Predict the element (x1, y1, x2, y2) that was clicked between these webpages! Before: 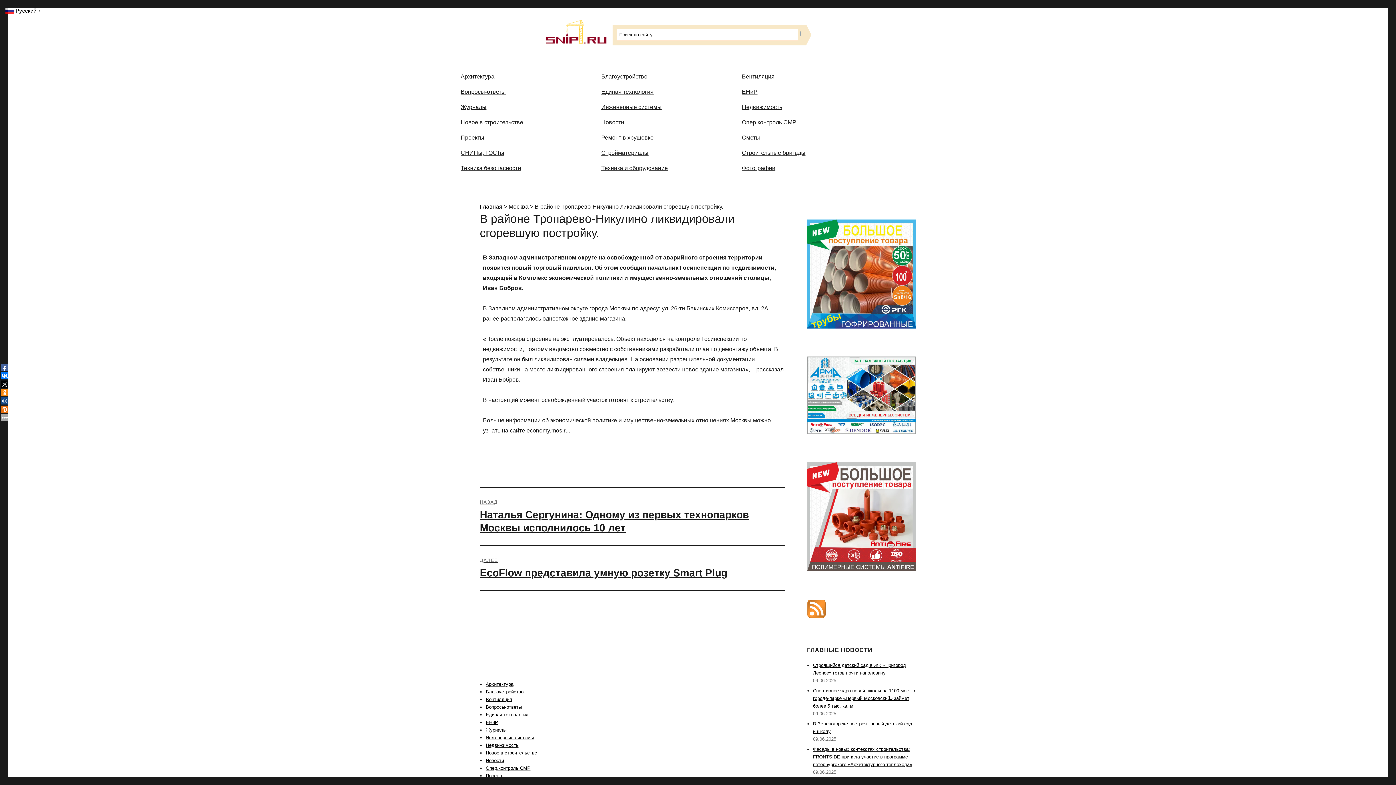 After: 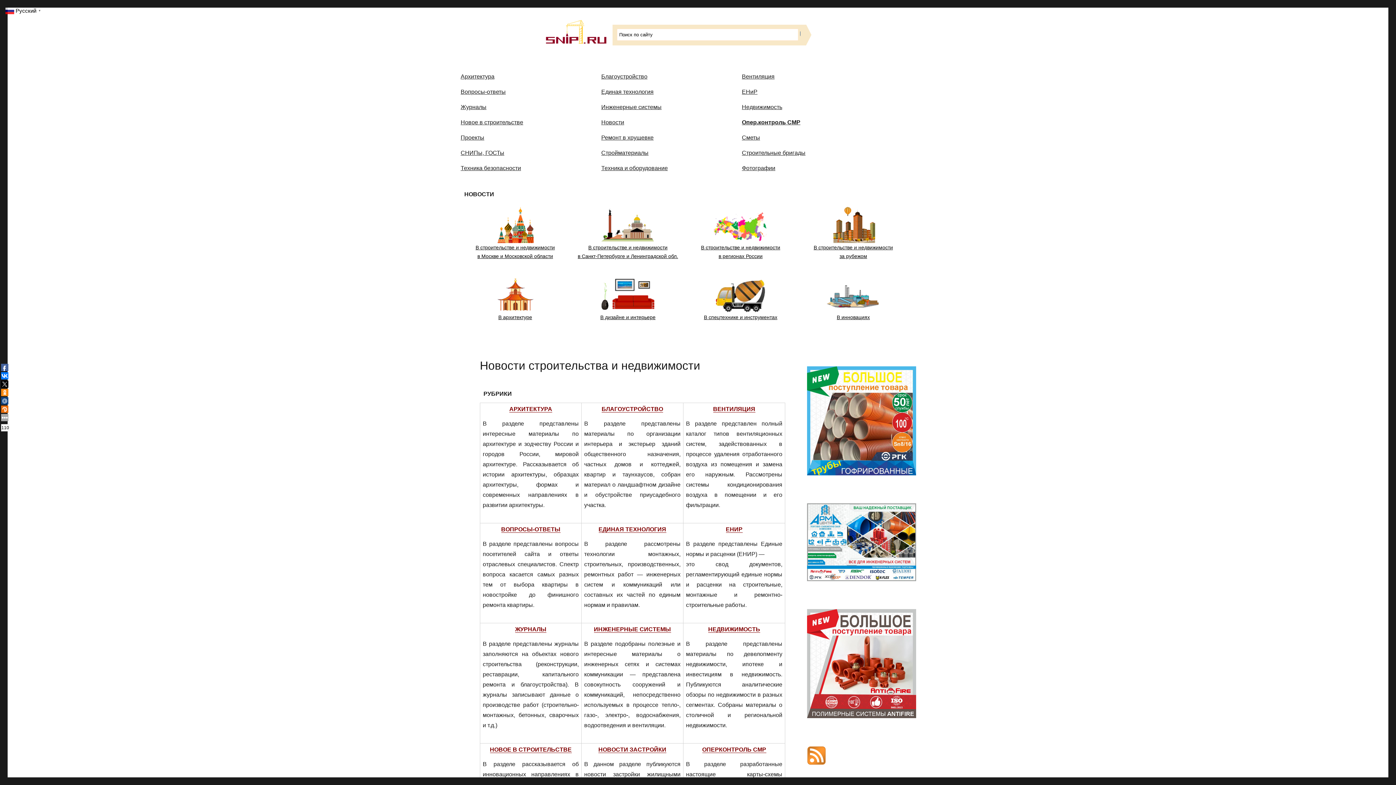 Action: label: Опер.контроль СМР bbox: (485, 765, 530, 771)